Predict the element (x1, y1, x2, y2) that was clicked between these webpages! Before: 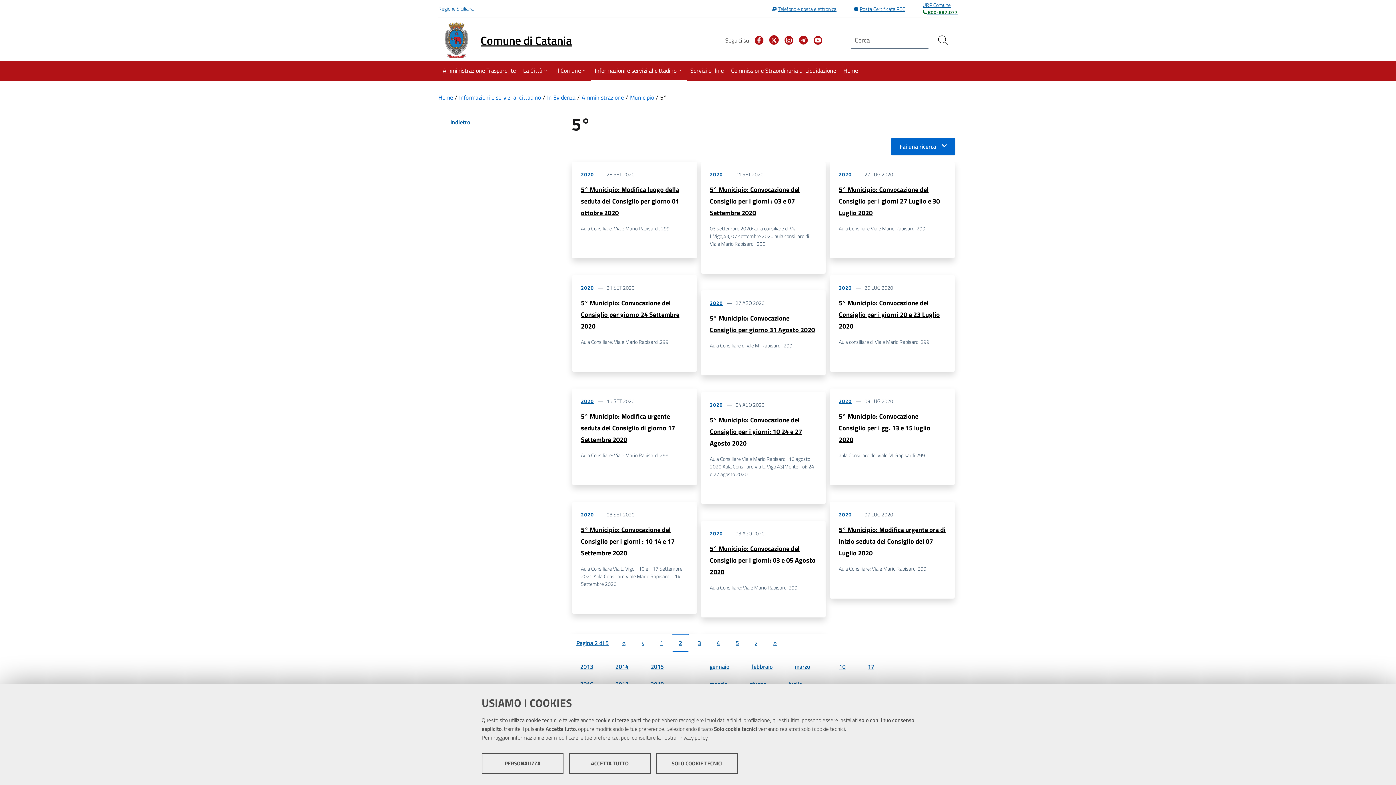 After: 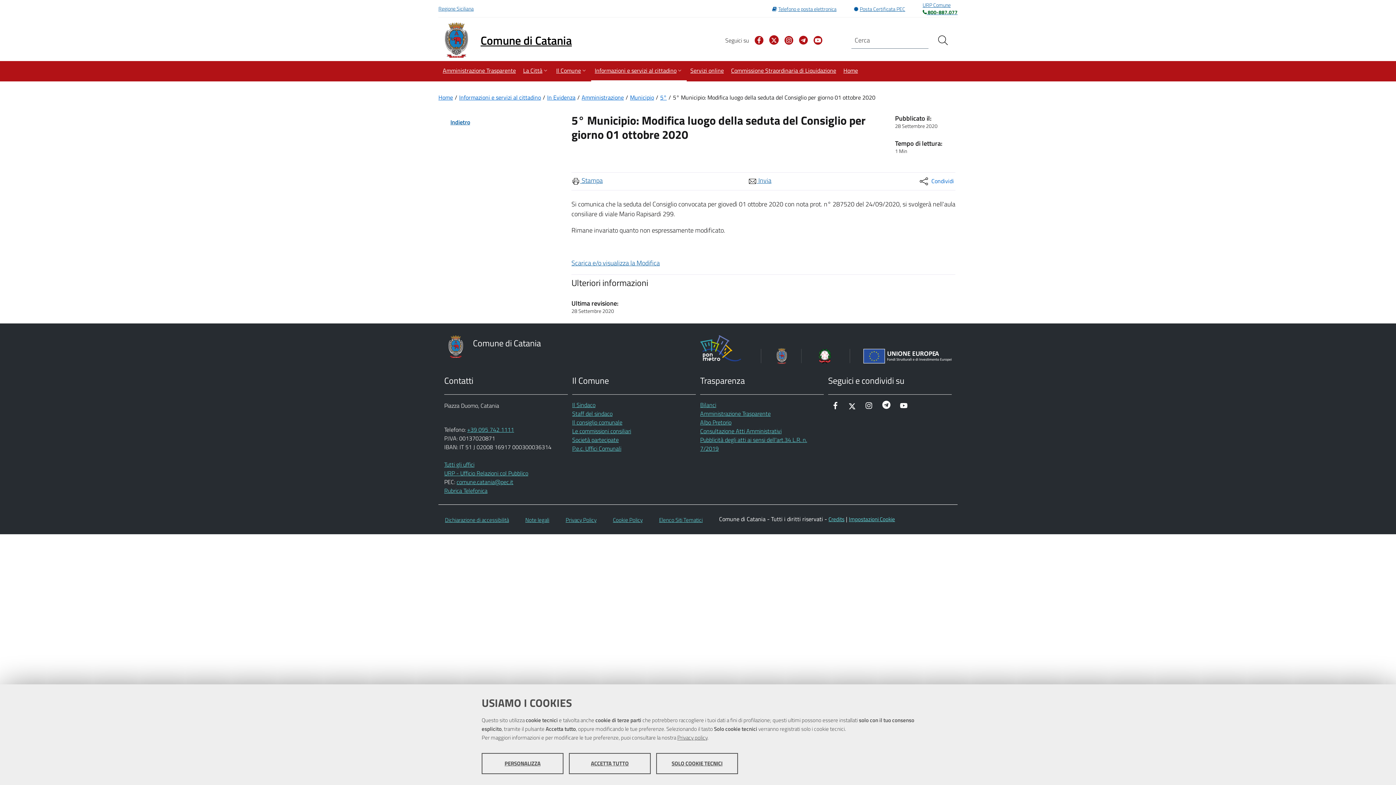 Action: label: 5° Municipio: Modifica luogo della seduta del Consiglio per giorno 01 ottobre 2020 bbox: (581, 184, 679, 217)